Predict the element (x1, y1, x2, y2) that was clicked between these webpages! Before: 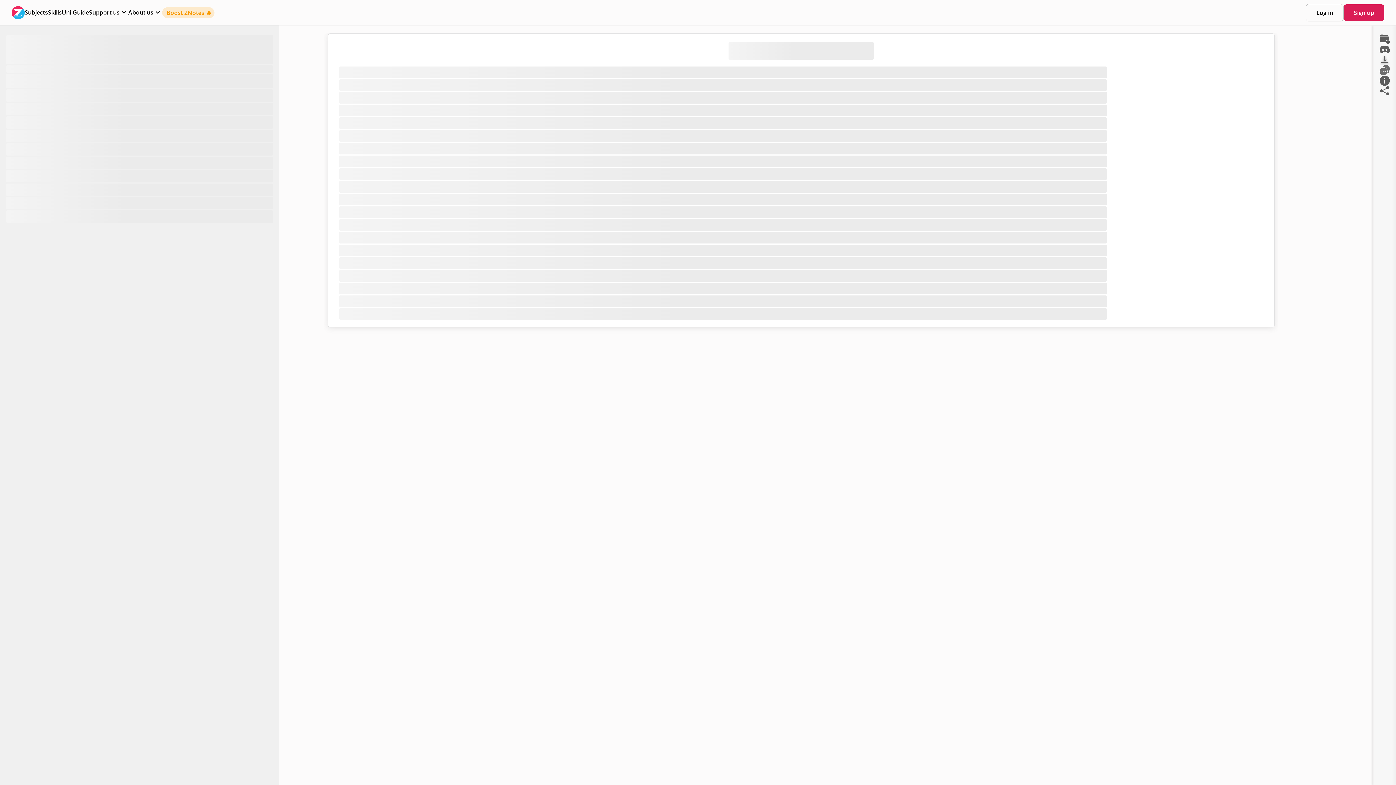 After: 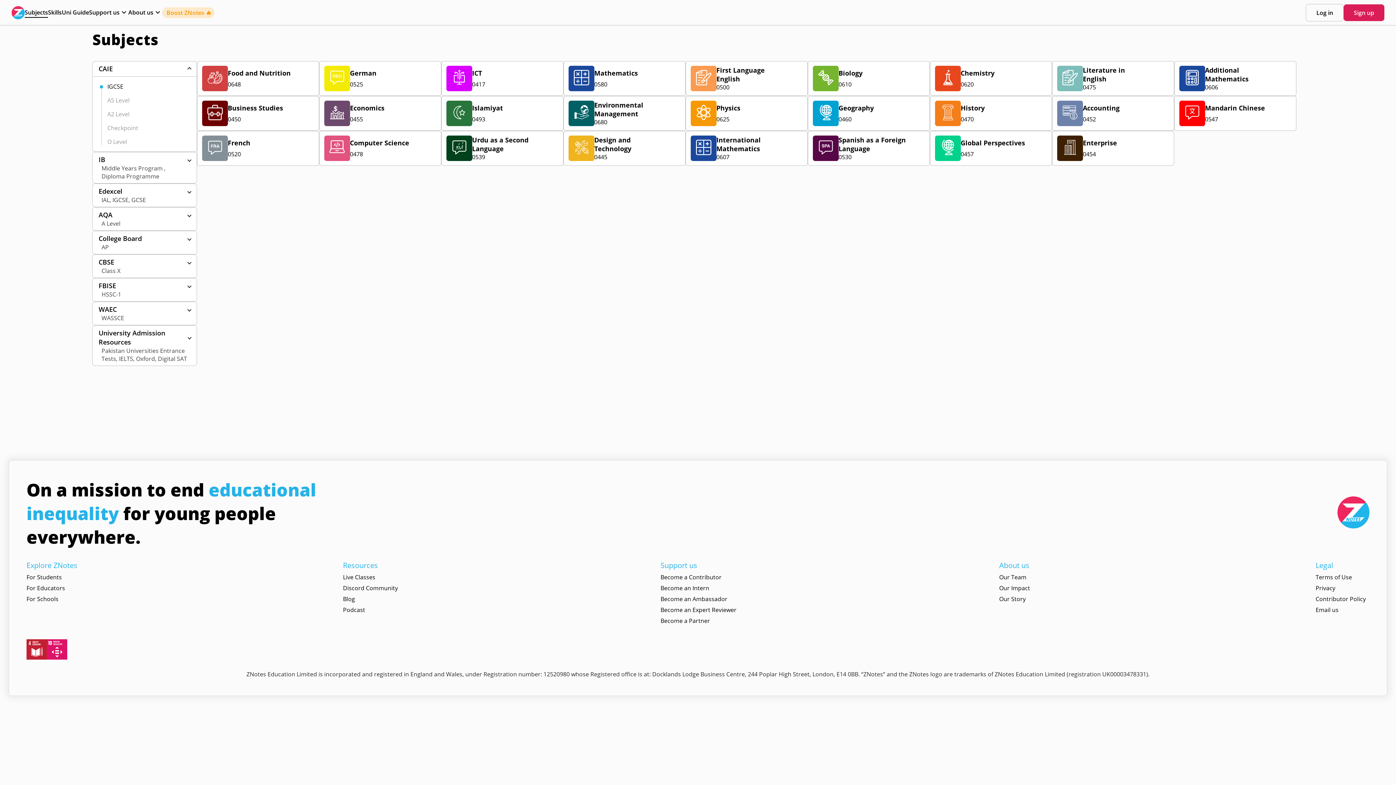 Action: bbox: (24, 8, 48, 16) label: Subjects